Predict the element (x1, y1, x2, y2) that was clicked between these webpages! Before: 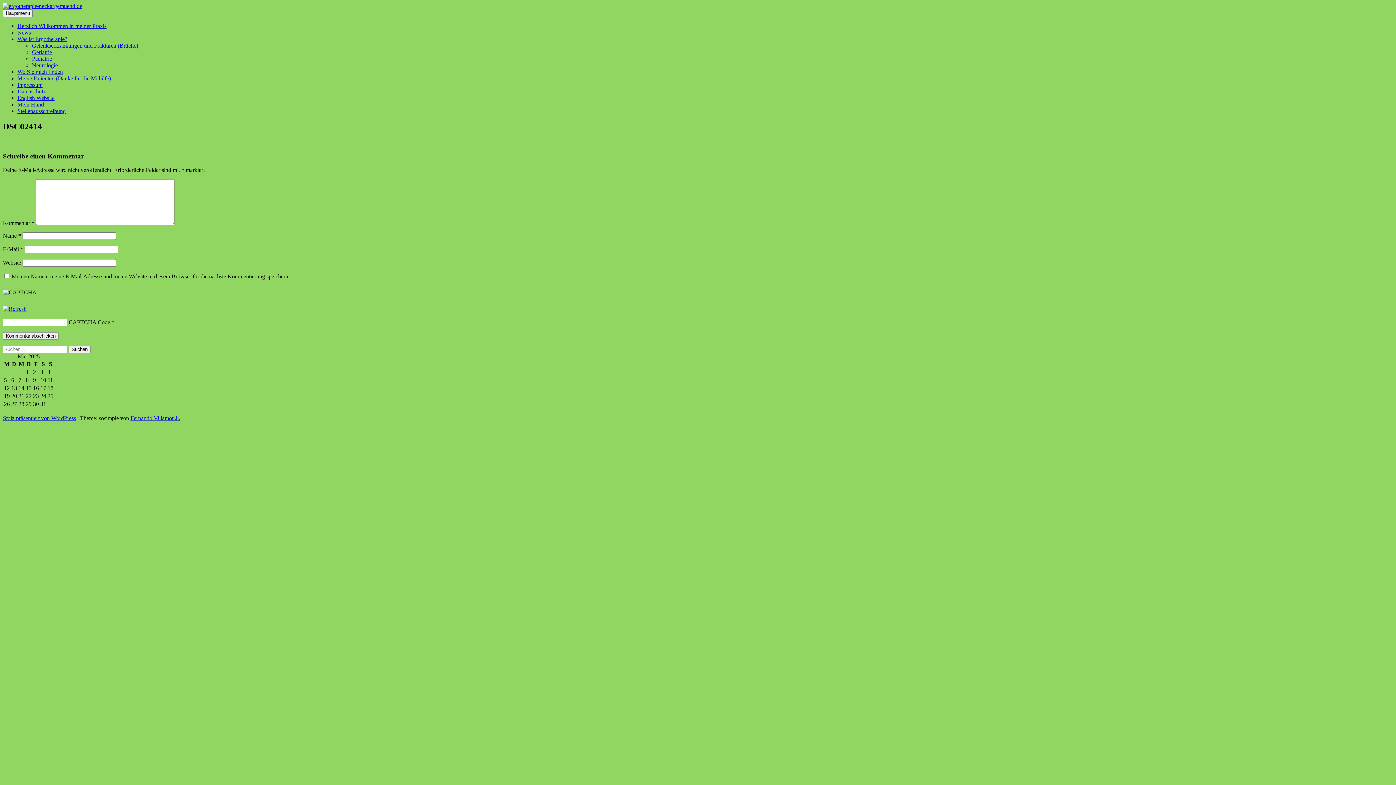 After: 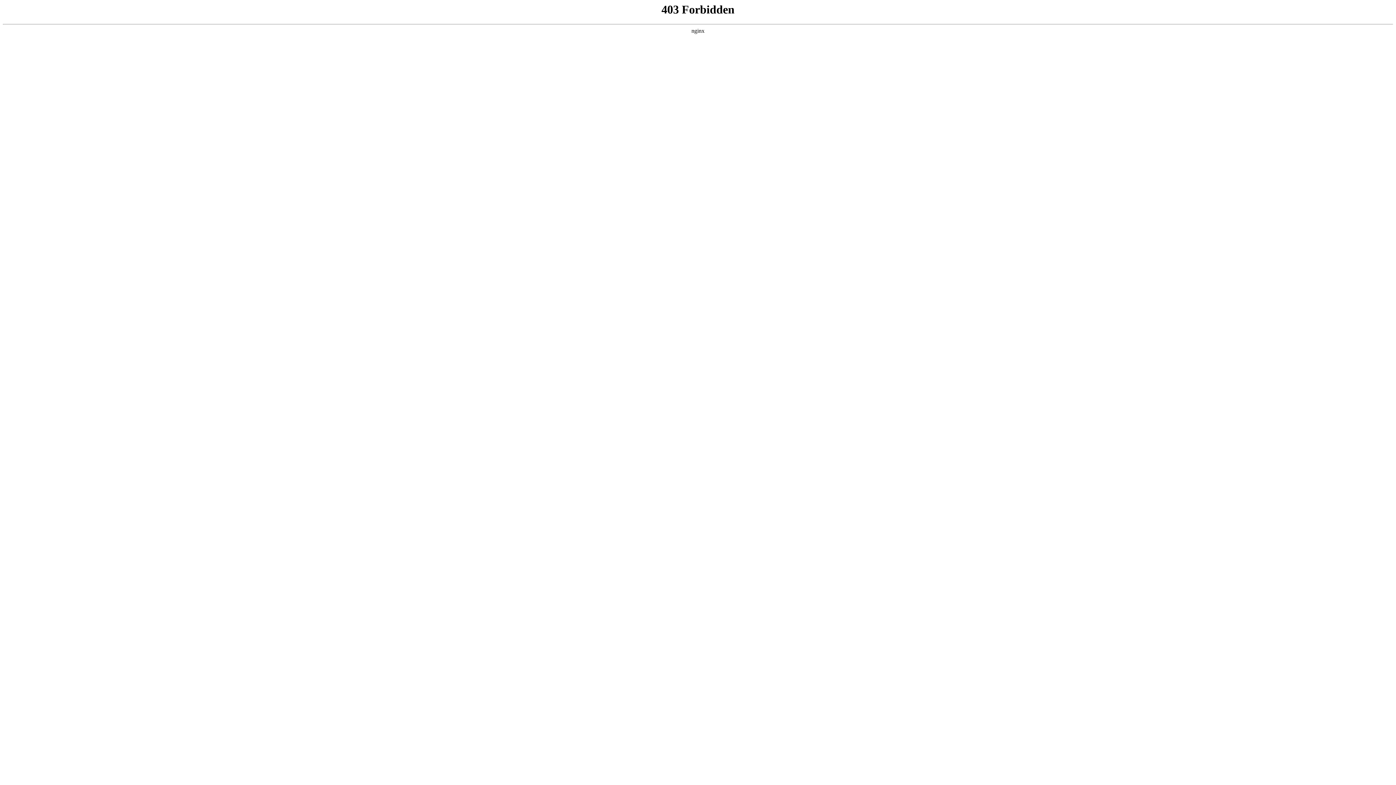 Action: label: Stolz präsentiert von WordPress bbox: (2, 415, 76, 421)